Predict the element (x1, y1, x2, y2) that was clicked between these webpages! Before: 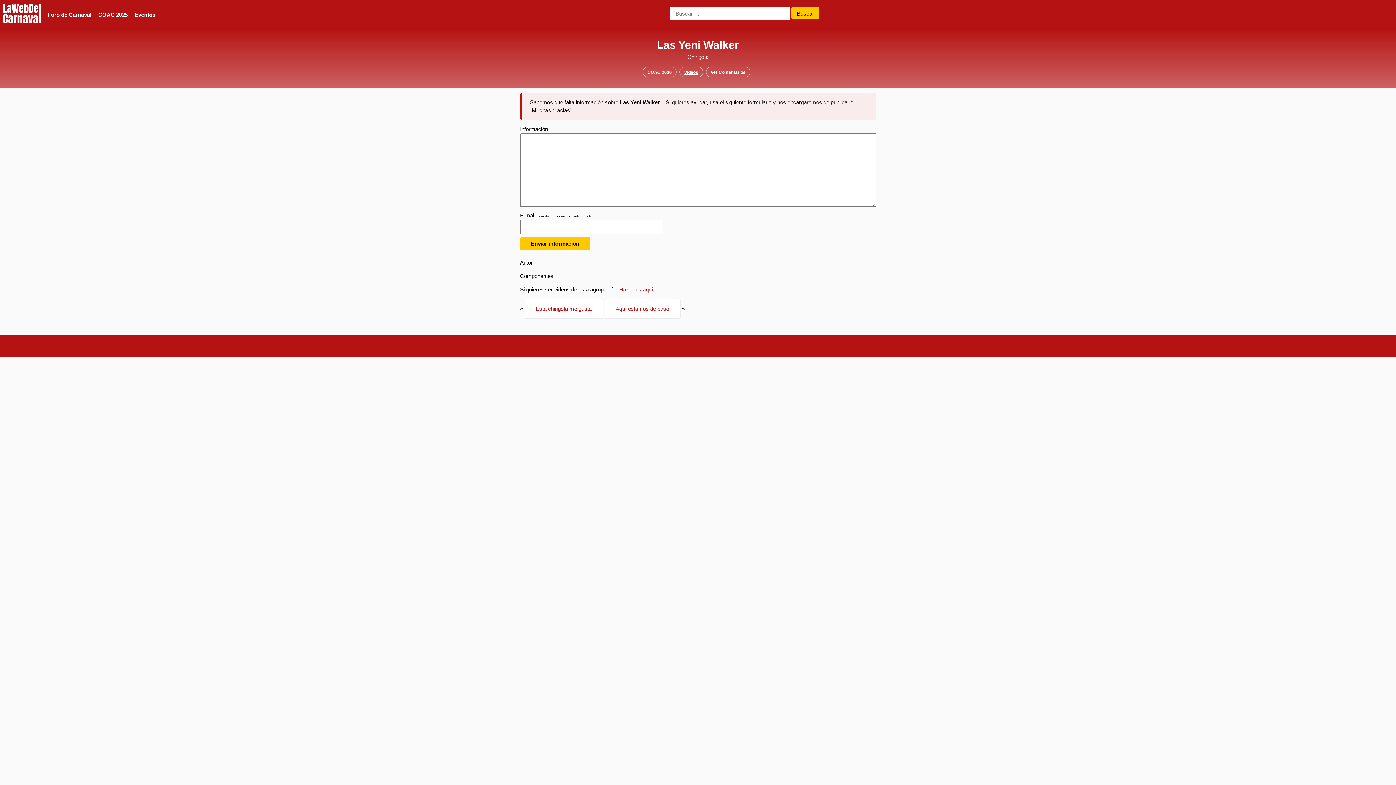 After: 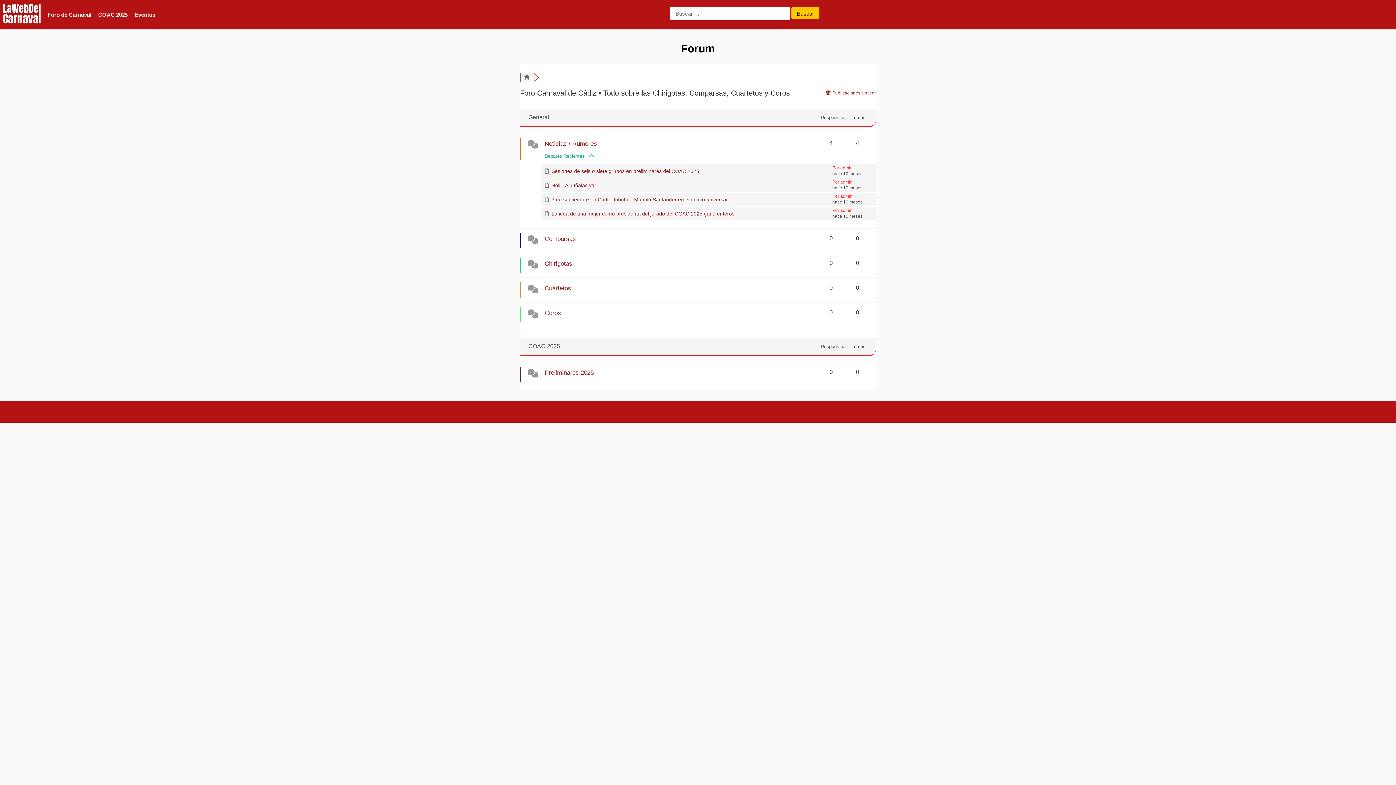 Action: label: Foro de Carnaval bbox: (47, 11, 91, 17)